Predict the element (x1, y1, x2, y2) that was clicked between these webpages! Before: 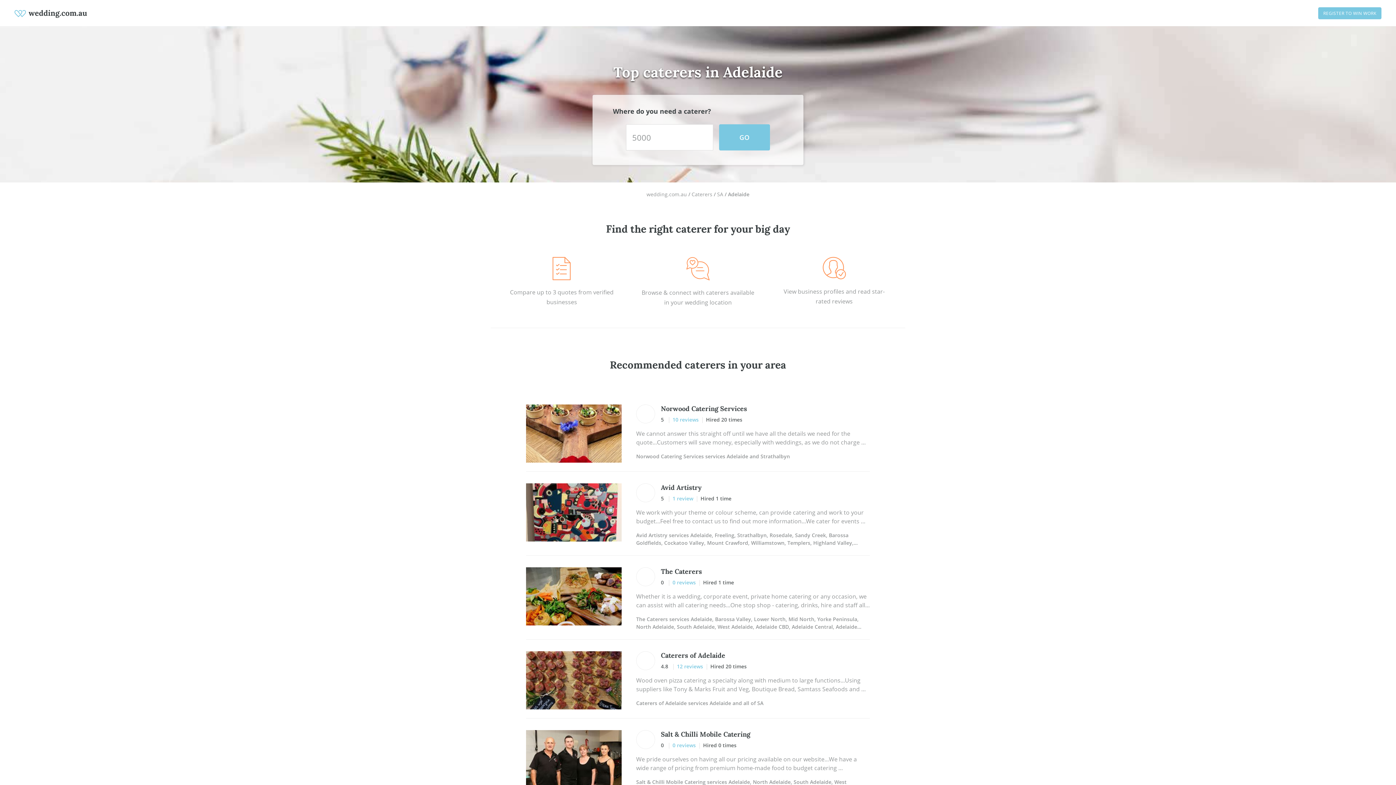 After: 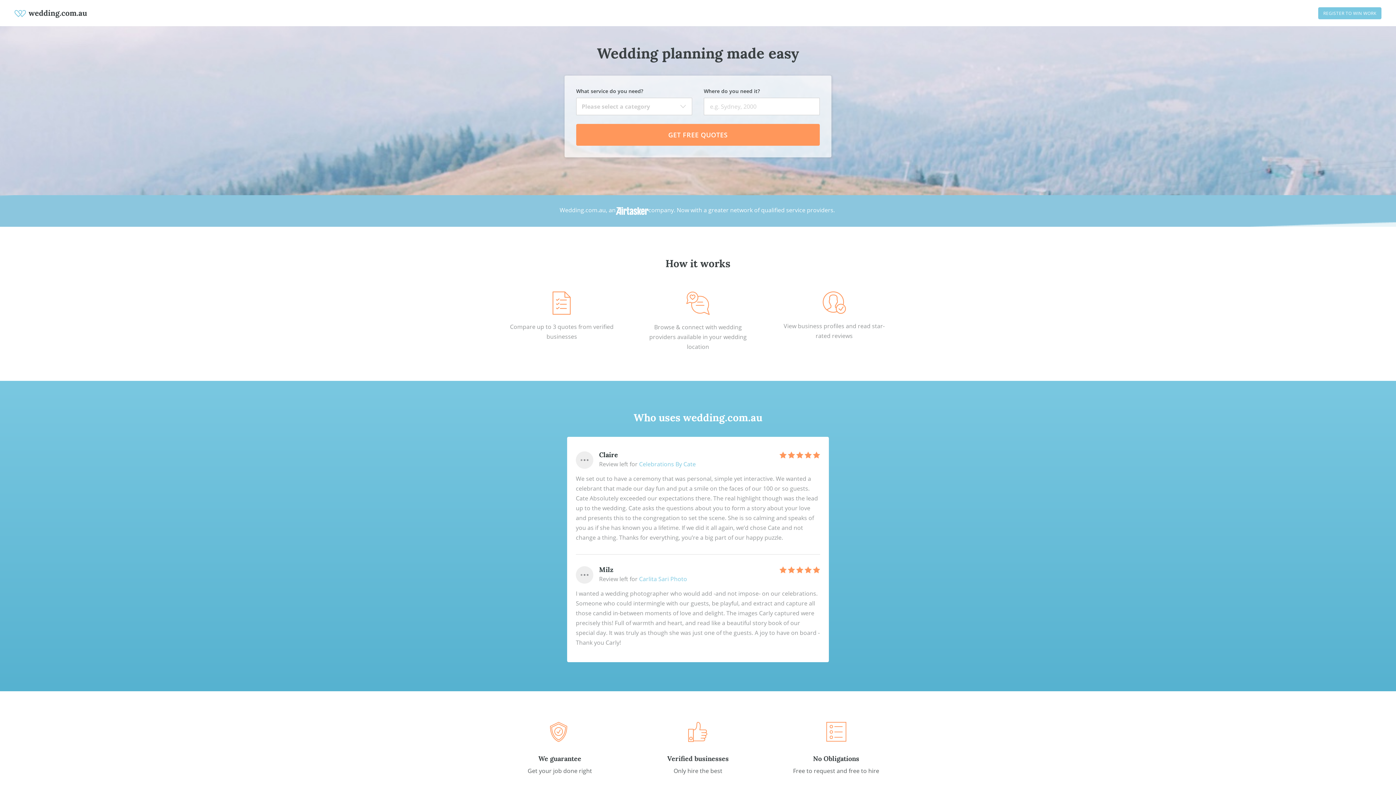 Action: bbox: (14, 7, 87, 18) label: weddings.com.au logo